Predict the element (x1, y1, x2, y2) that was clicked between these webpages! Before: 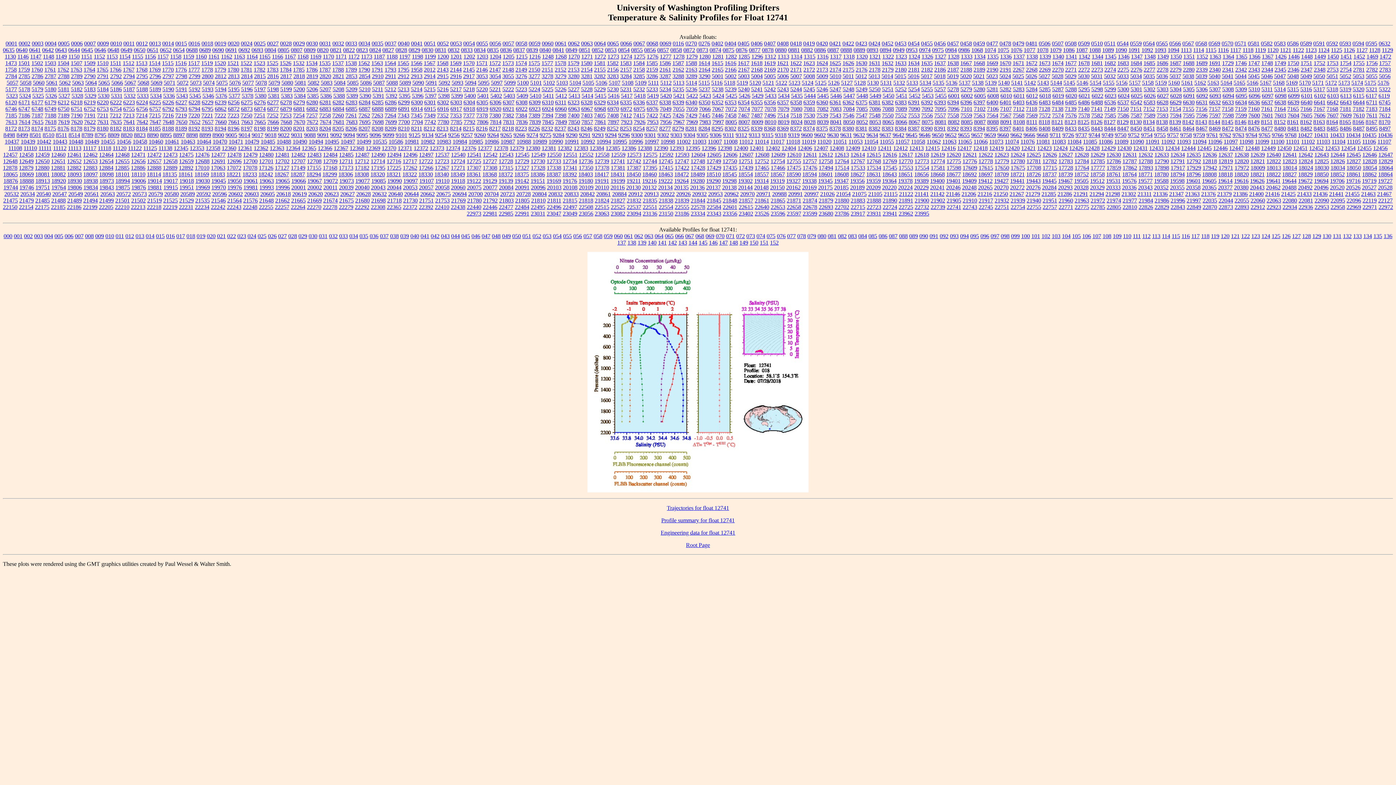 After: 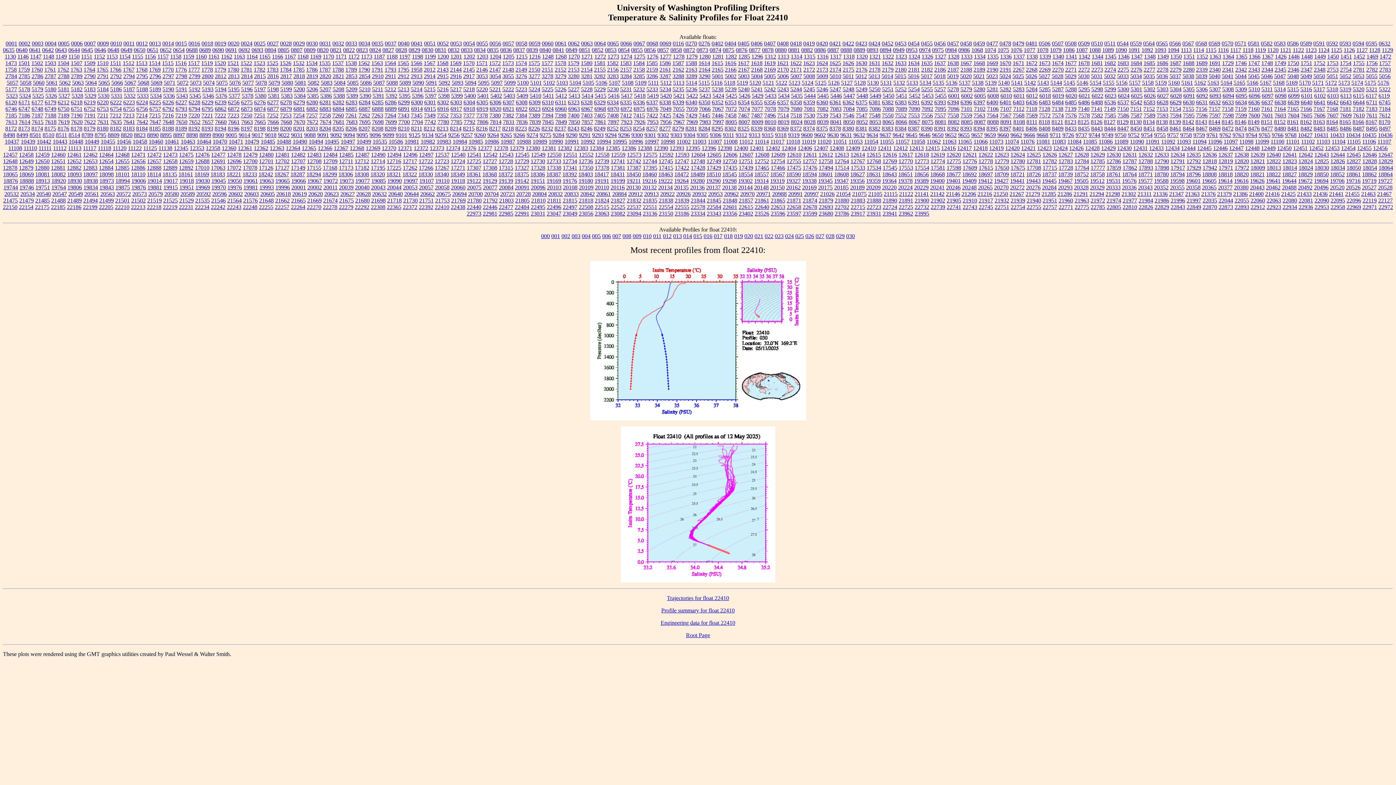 Action: label: 22410 bbox: (434, 203, 449, 210)